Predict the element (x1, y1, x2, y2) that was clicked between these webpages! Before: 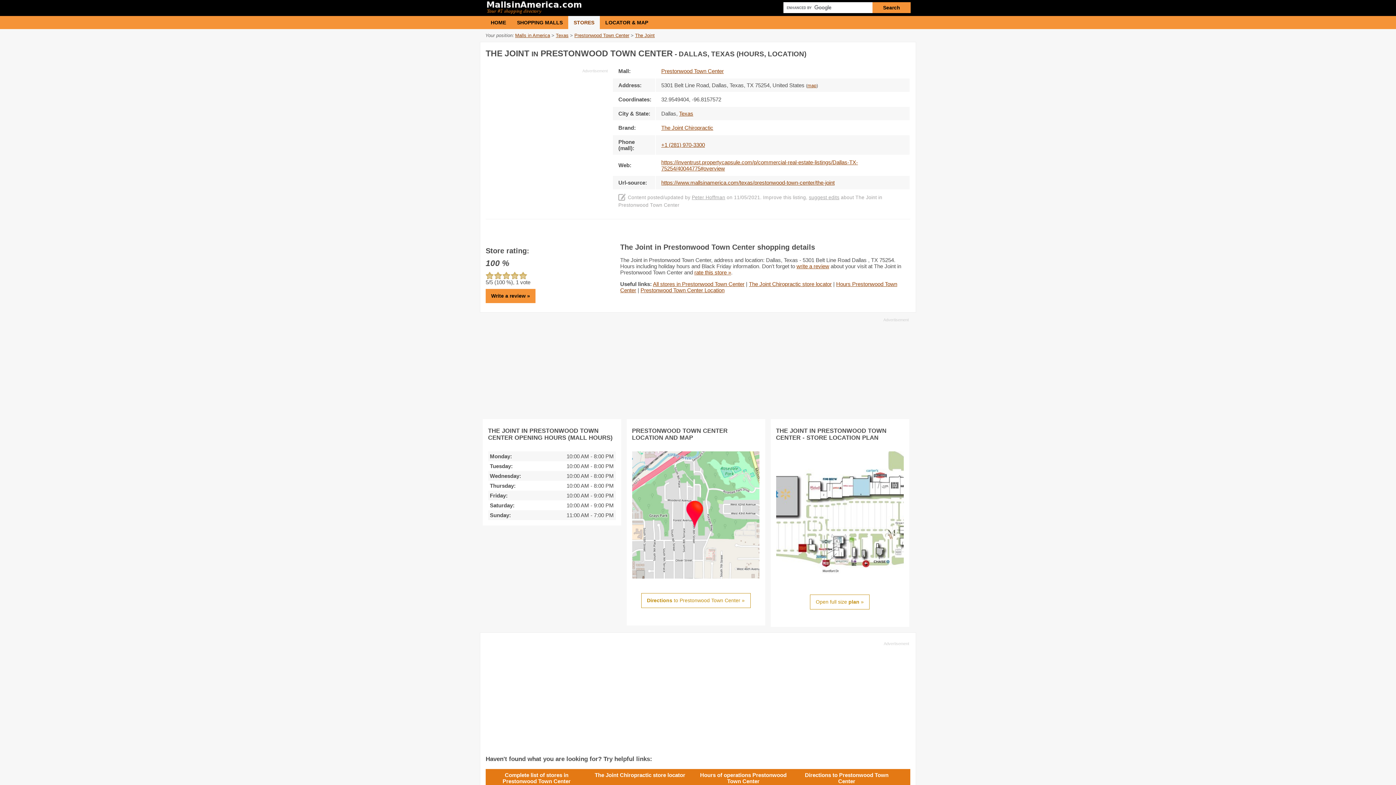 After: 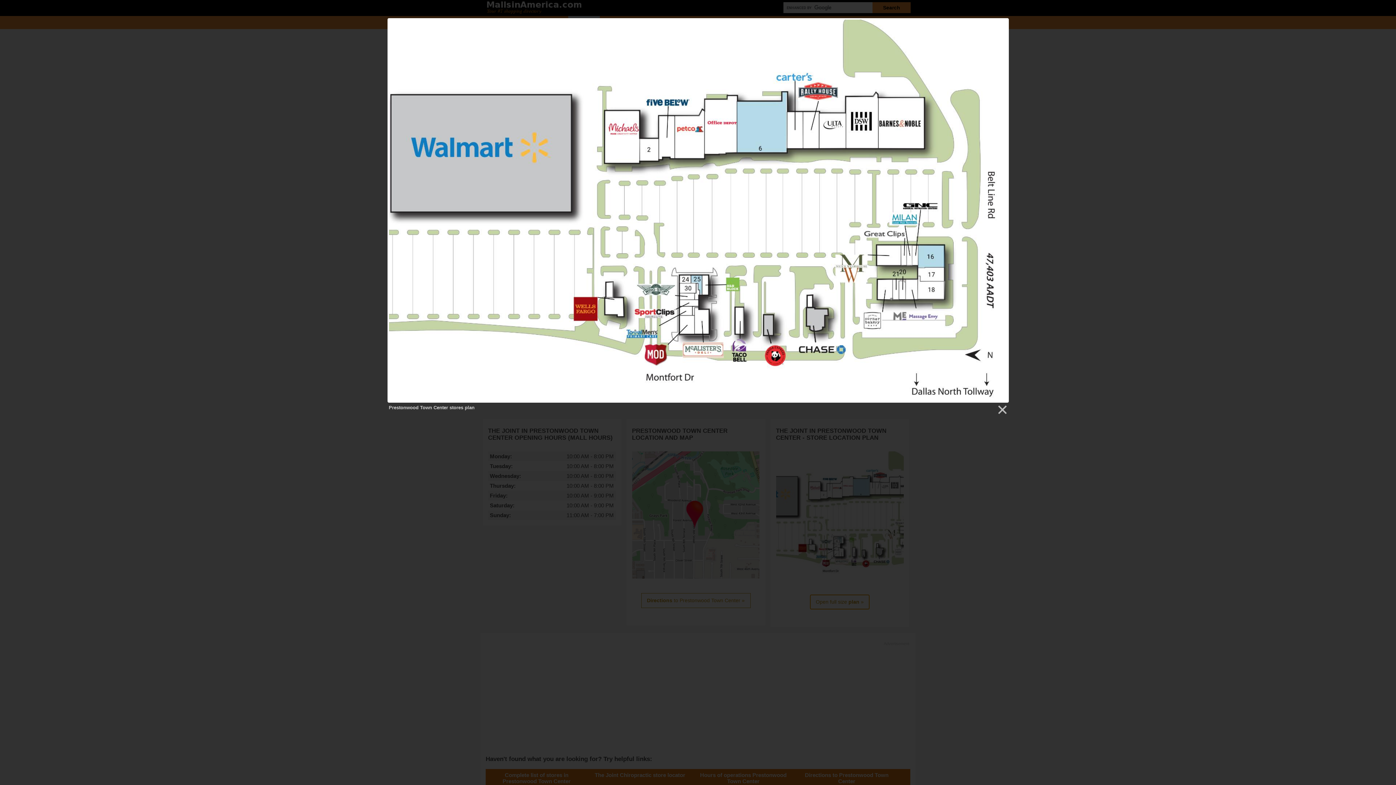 Action: bbox: (810, 595, 869, 609) label: Open full size plan »